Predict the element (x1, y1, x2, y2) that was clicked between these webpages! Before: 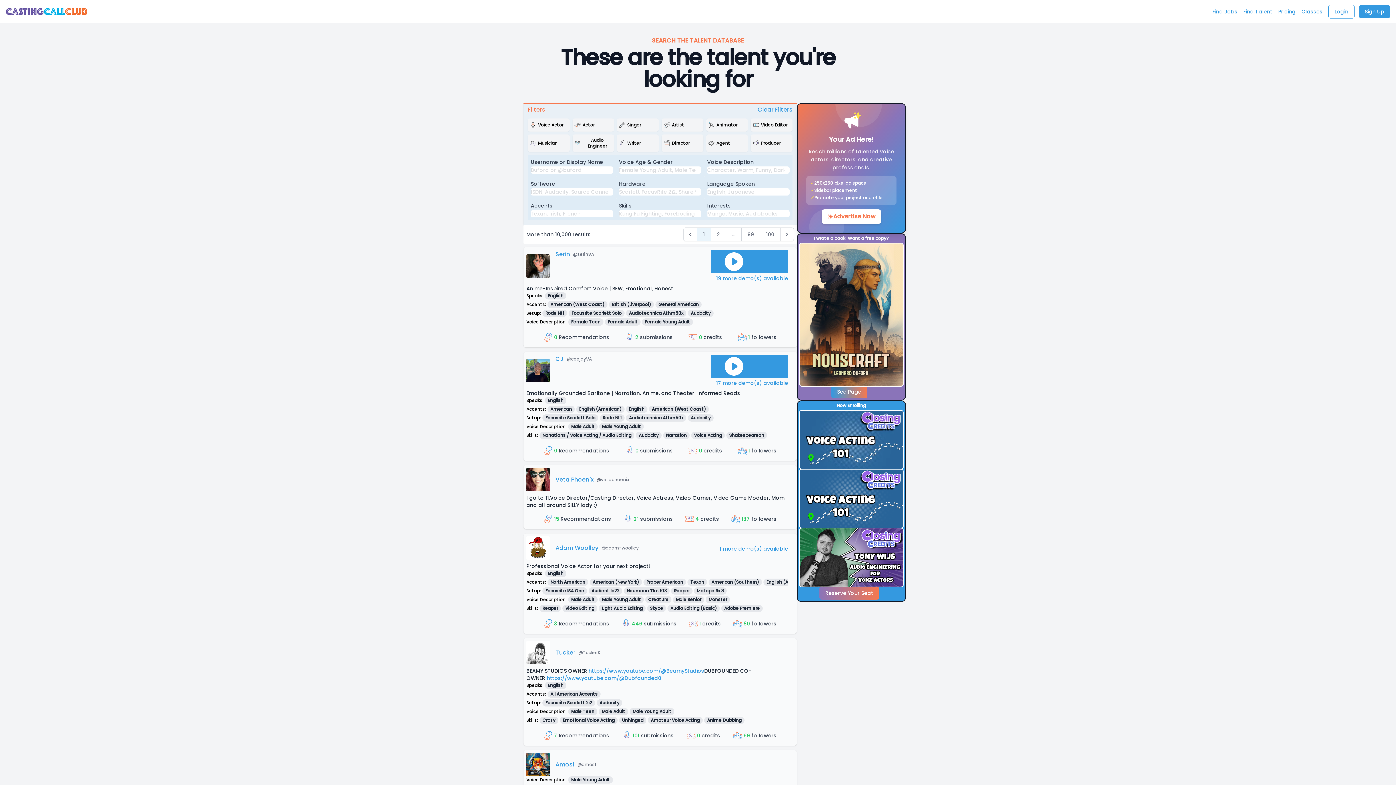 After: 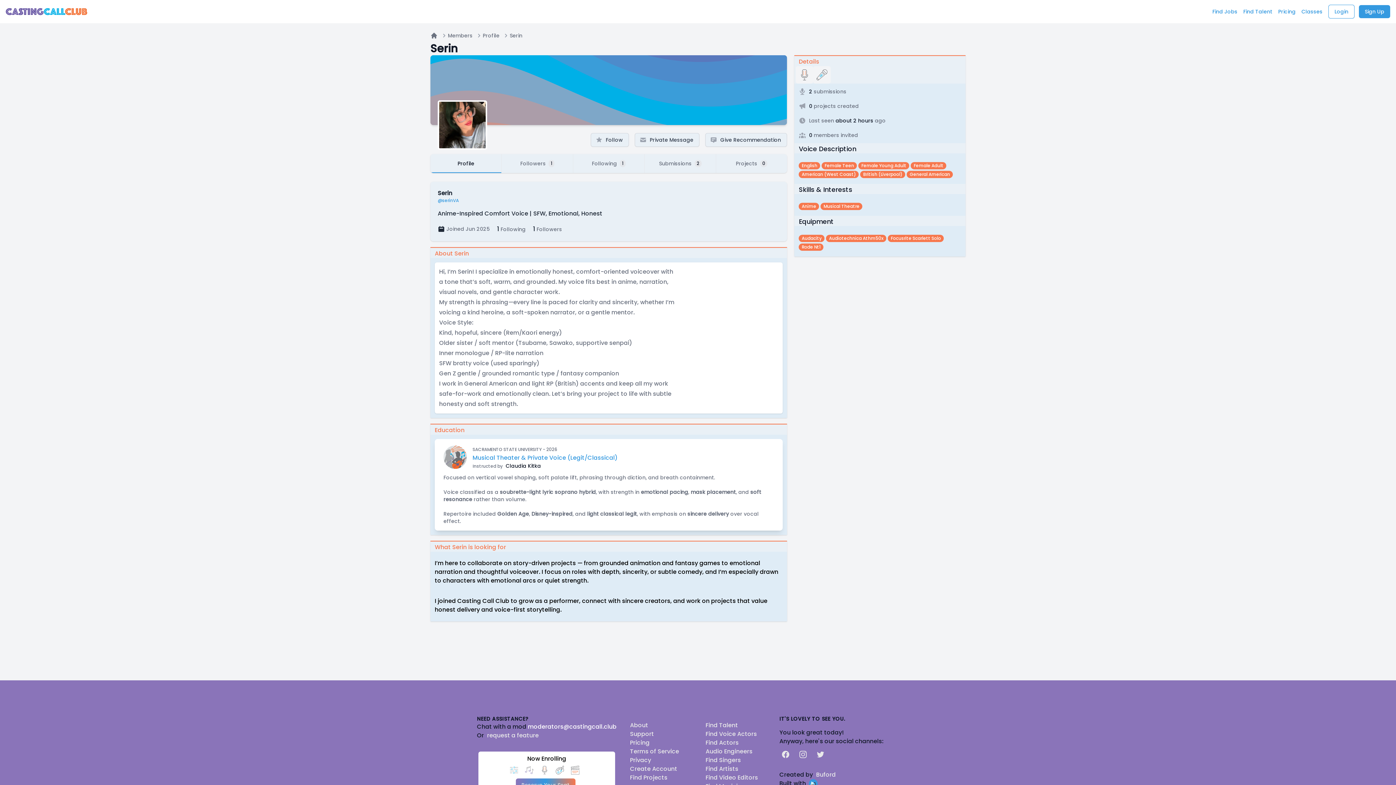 Action: label: 19 more demo(s) available bbox: (716, 274, 788, 282)